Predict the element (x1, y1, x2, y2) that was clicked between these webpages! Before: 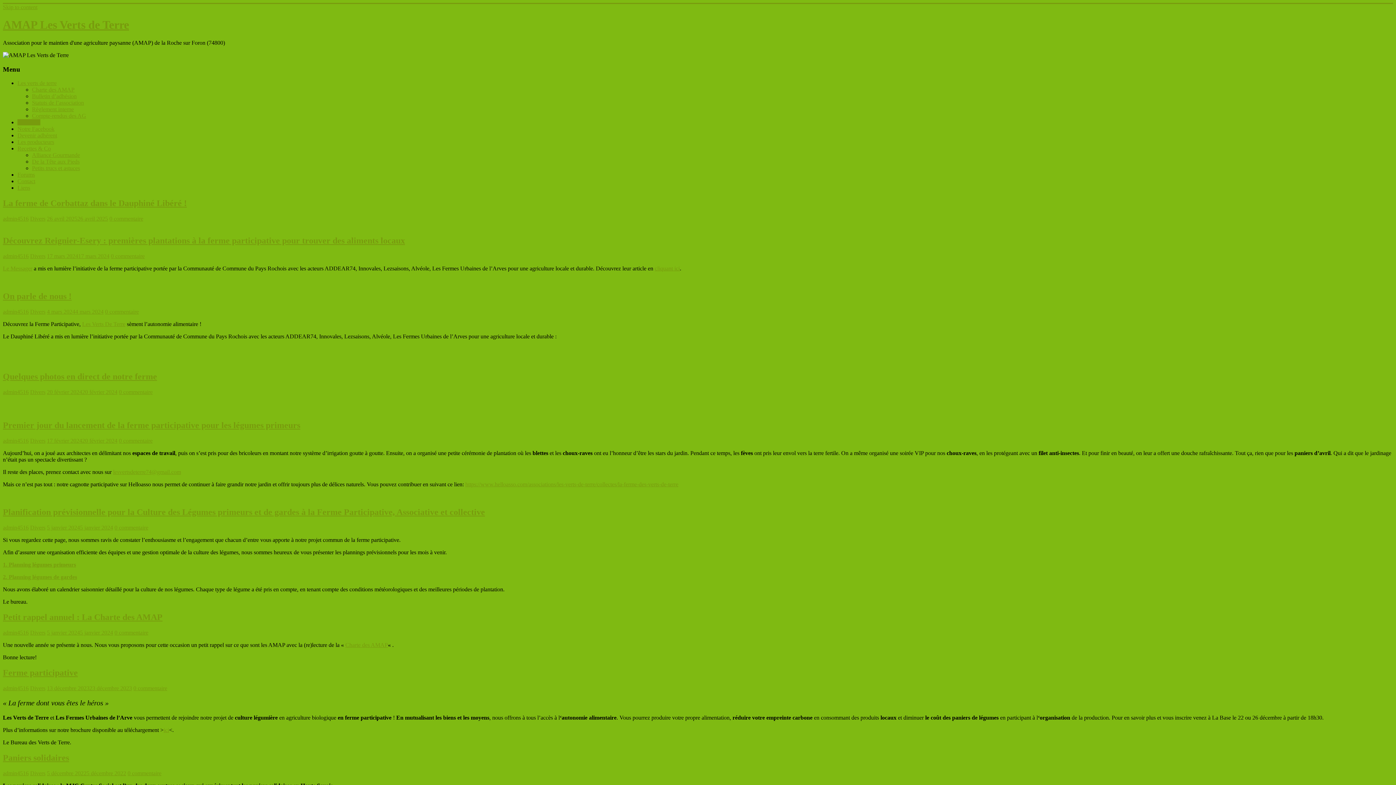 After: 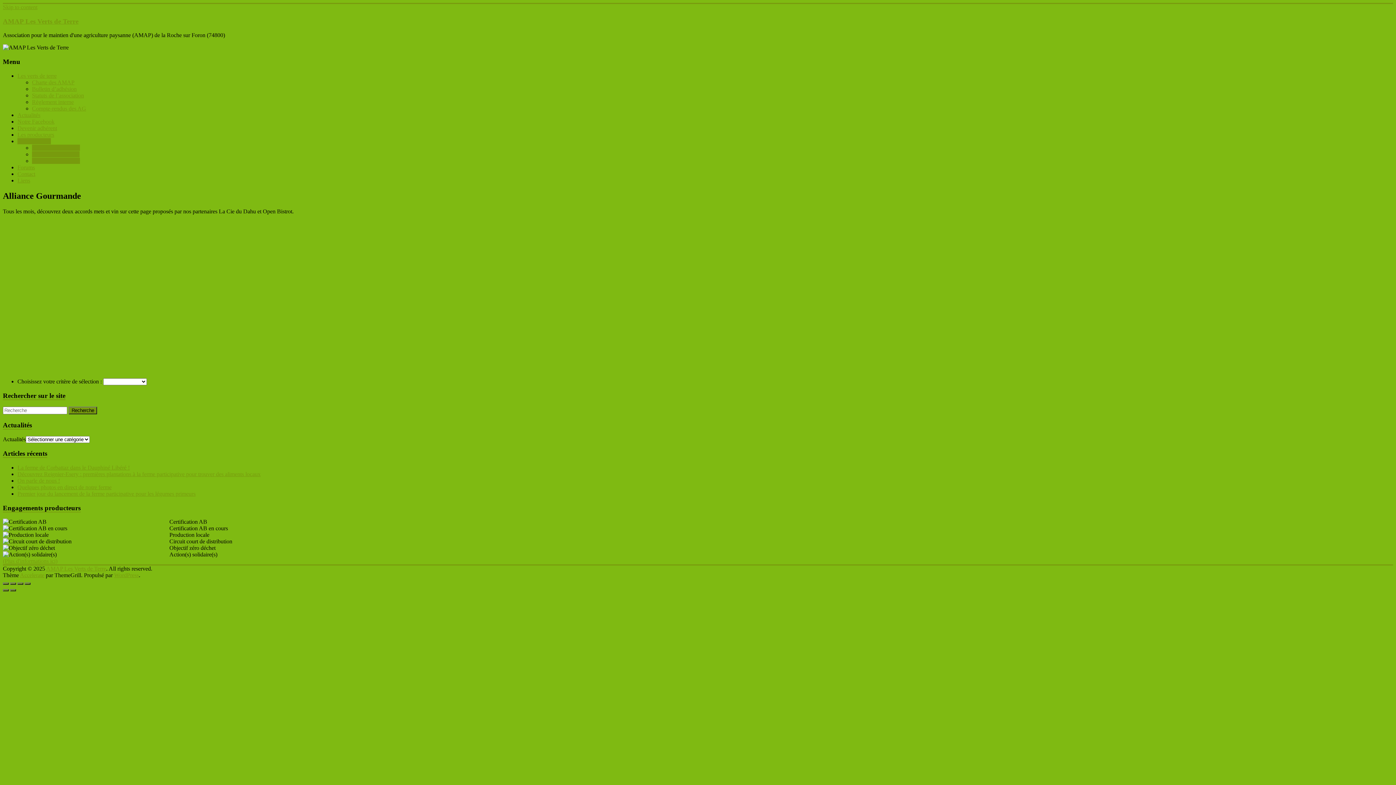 Action: label: Alliance Gourmande bbox: (32, 152, 80, 158)